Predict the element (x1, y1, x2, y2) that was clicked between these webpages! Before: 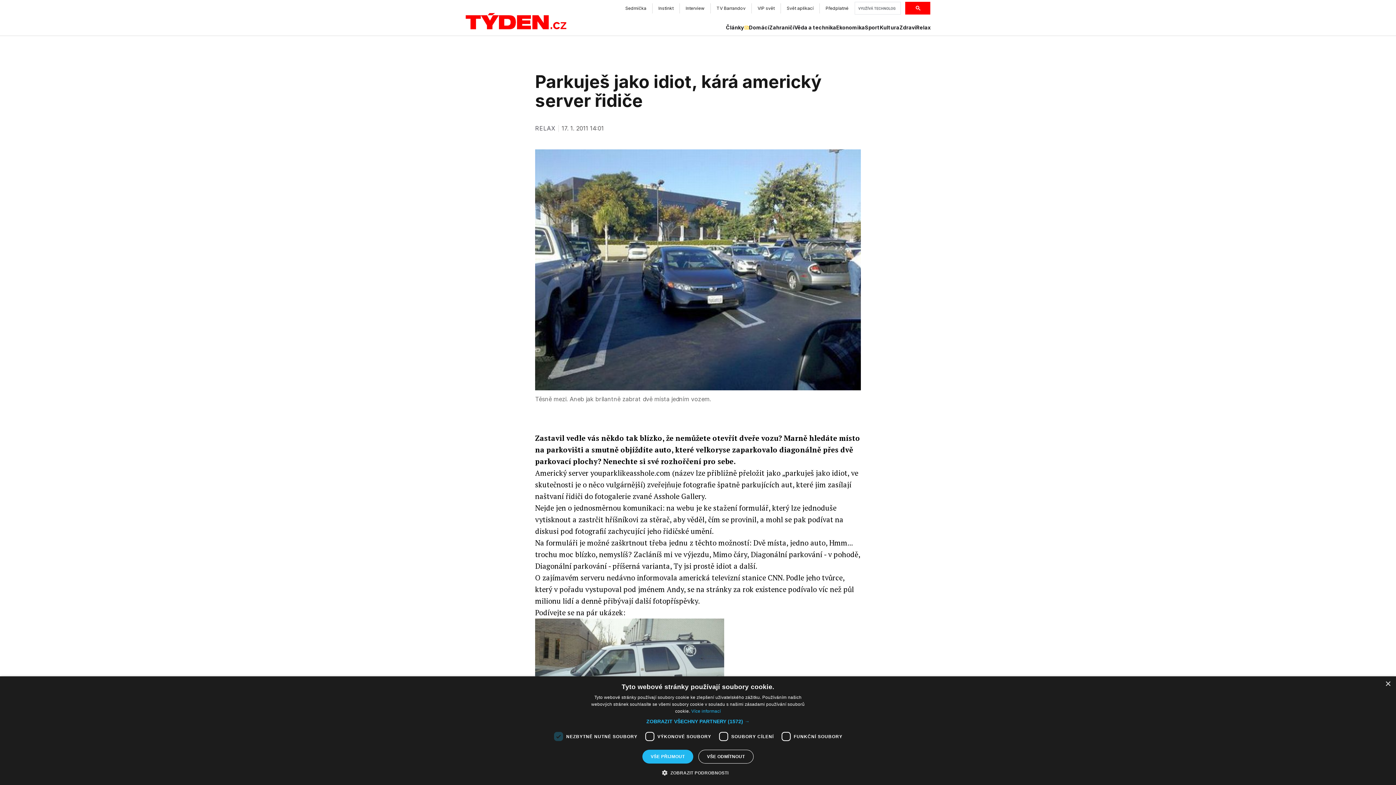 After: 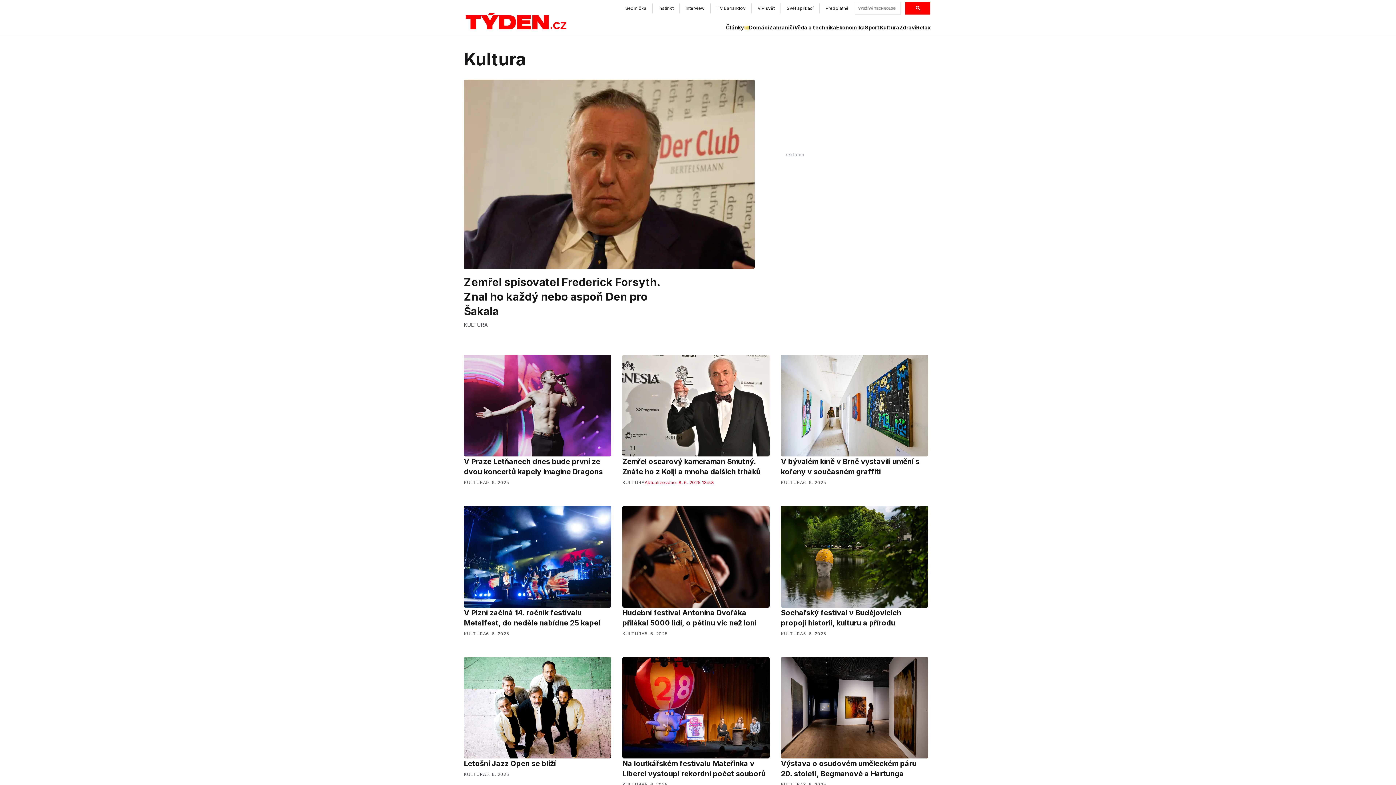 Action: label: Kultura bbox: (880, 24, 899, 31)